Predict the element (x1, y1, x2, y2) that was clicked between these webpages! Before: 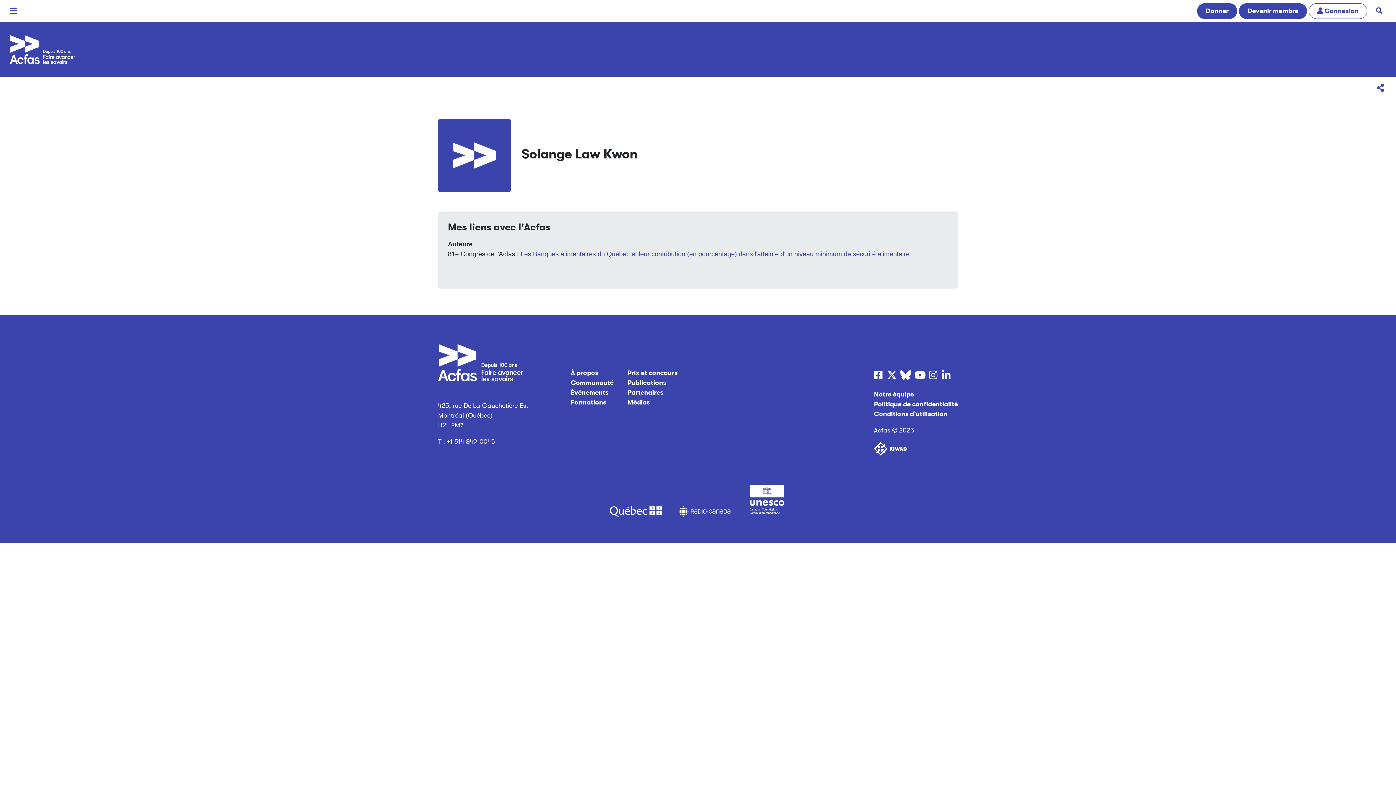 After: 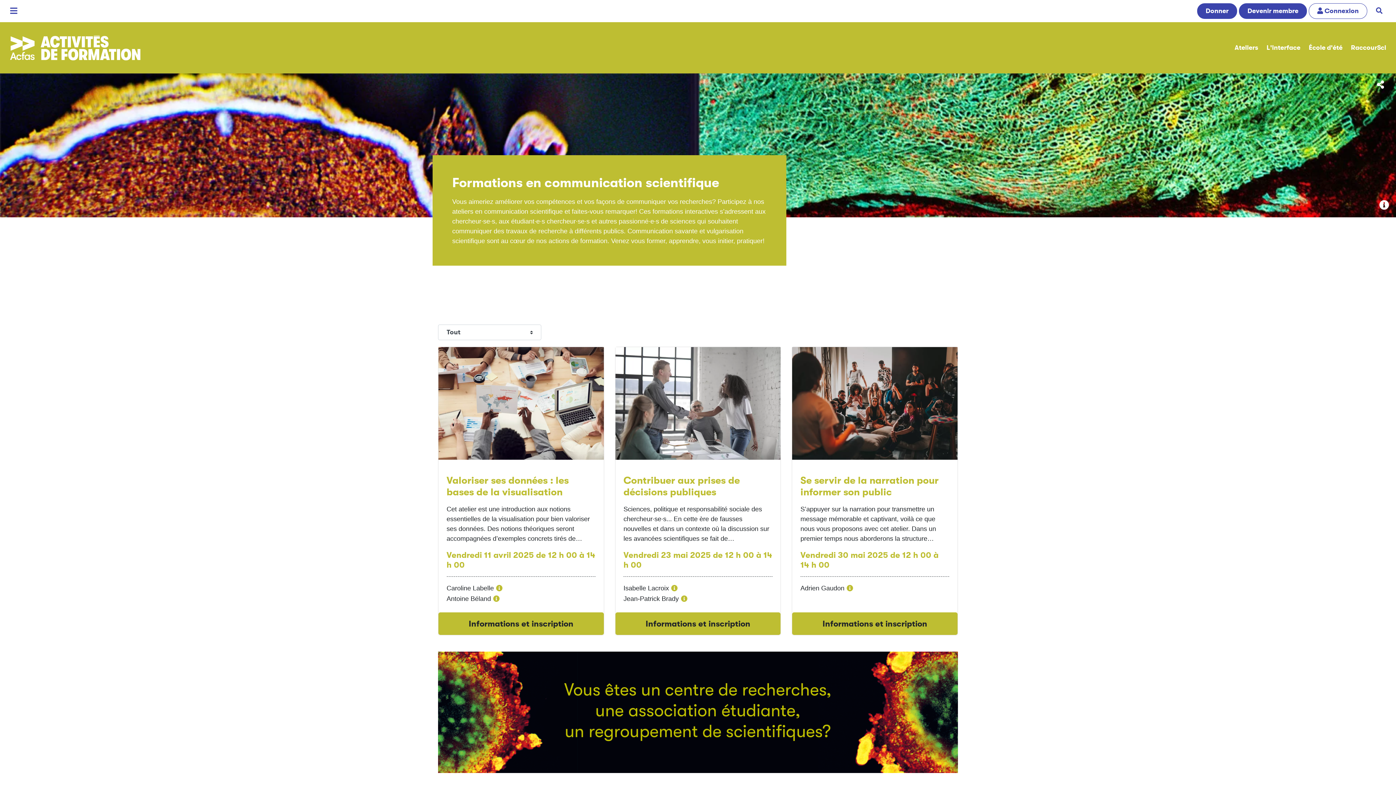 Action: bbox: (570, 398, 606, 406) label: Formations